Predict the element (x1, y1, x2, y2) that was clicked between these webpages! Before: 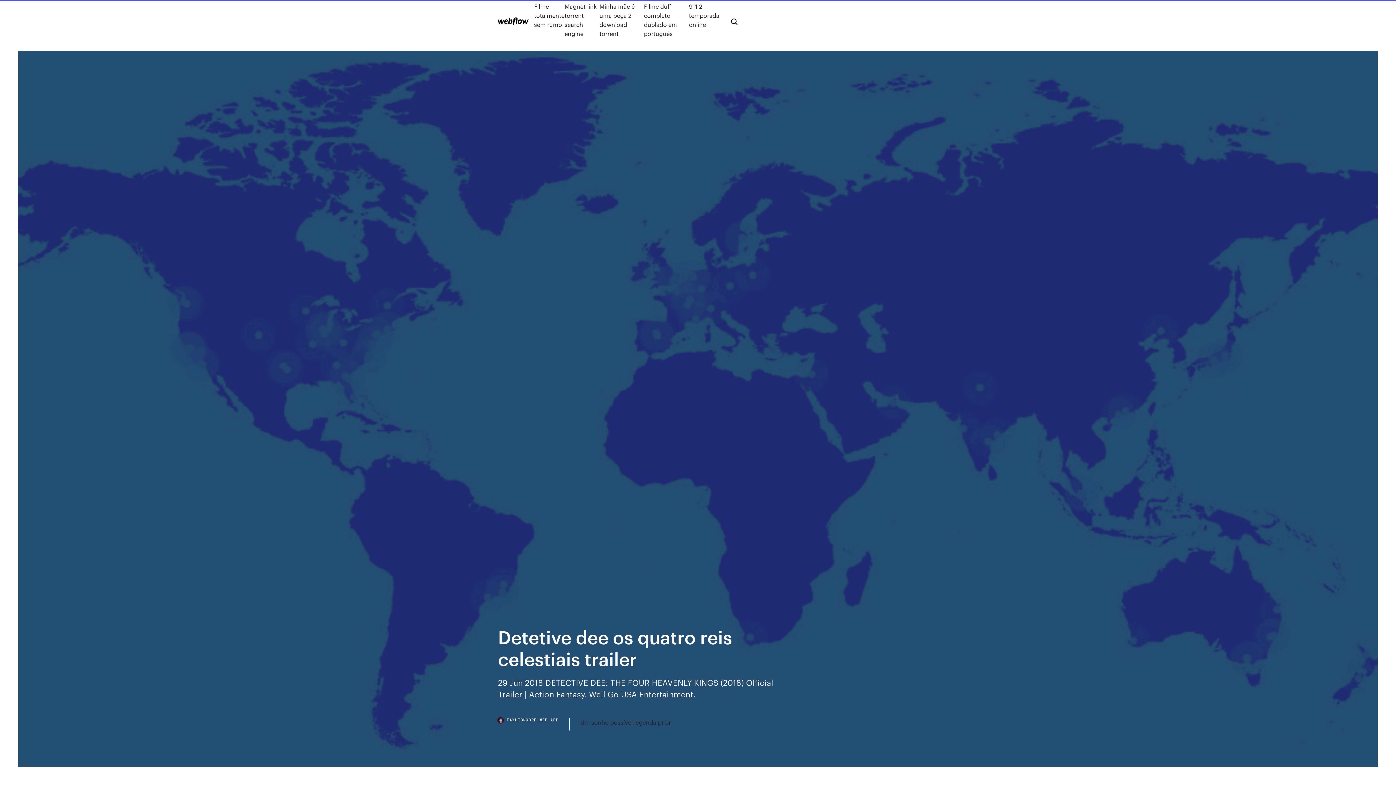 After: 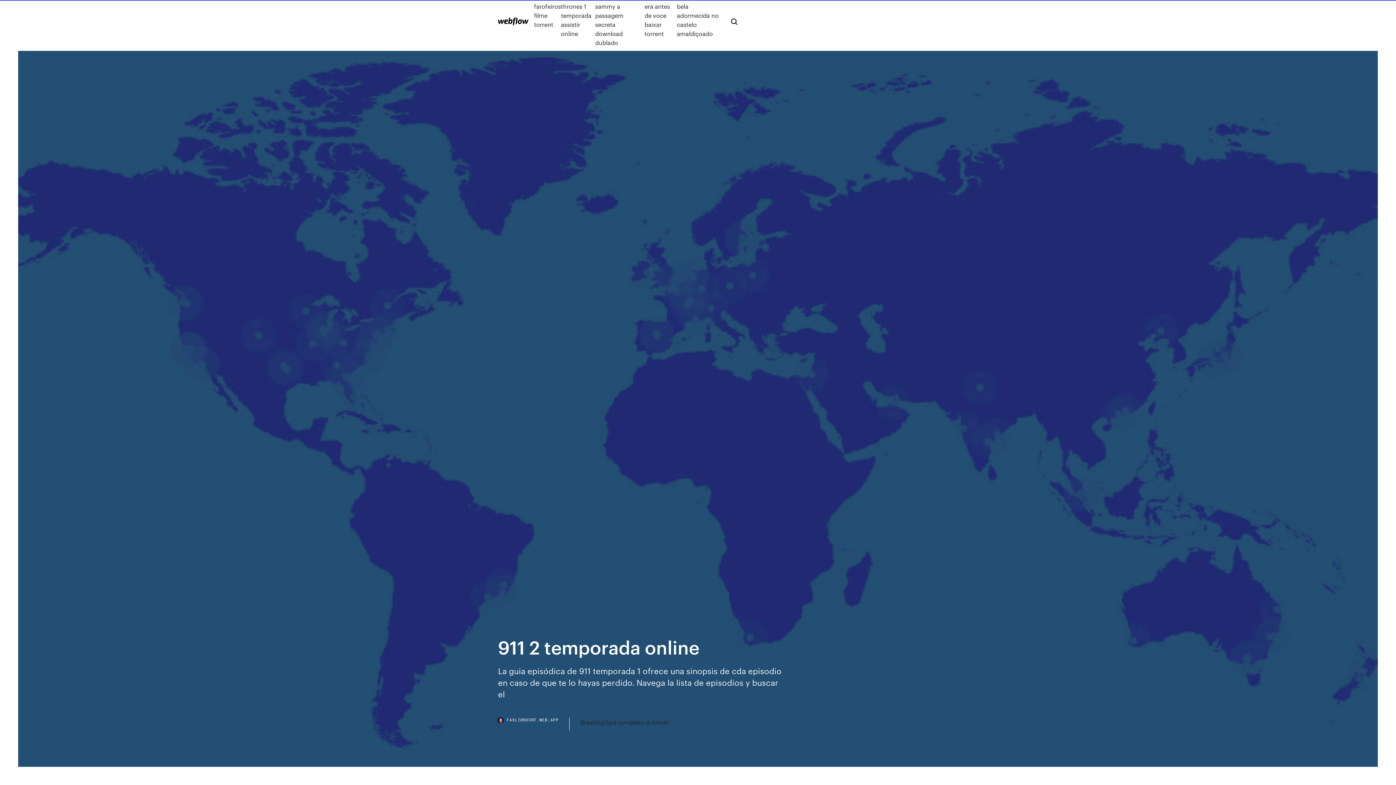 Action: label: 911 2 temporada online bbox: (689, 1, 719, 38)